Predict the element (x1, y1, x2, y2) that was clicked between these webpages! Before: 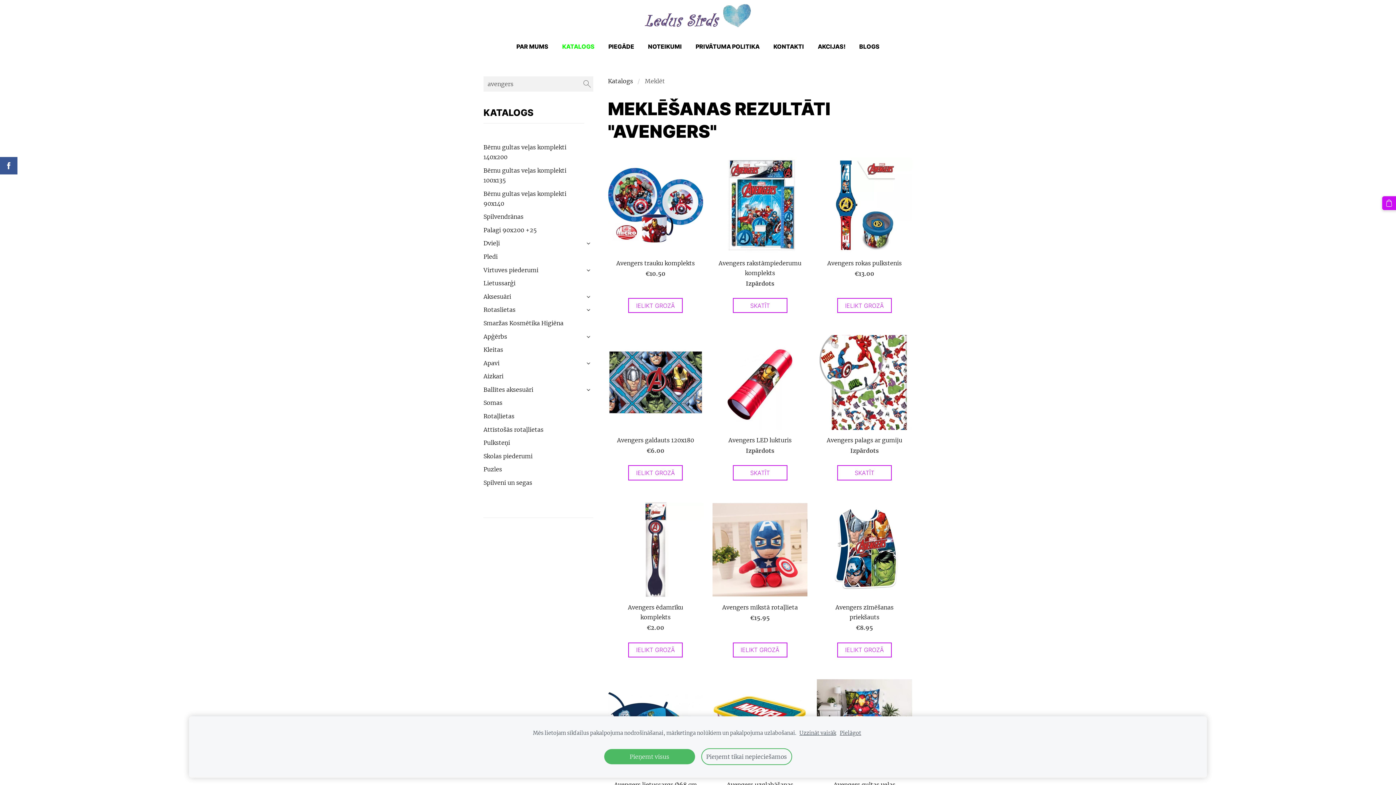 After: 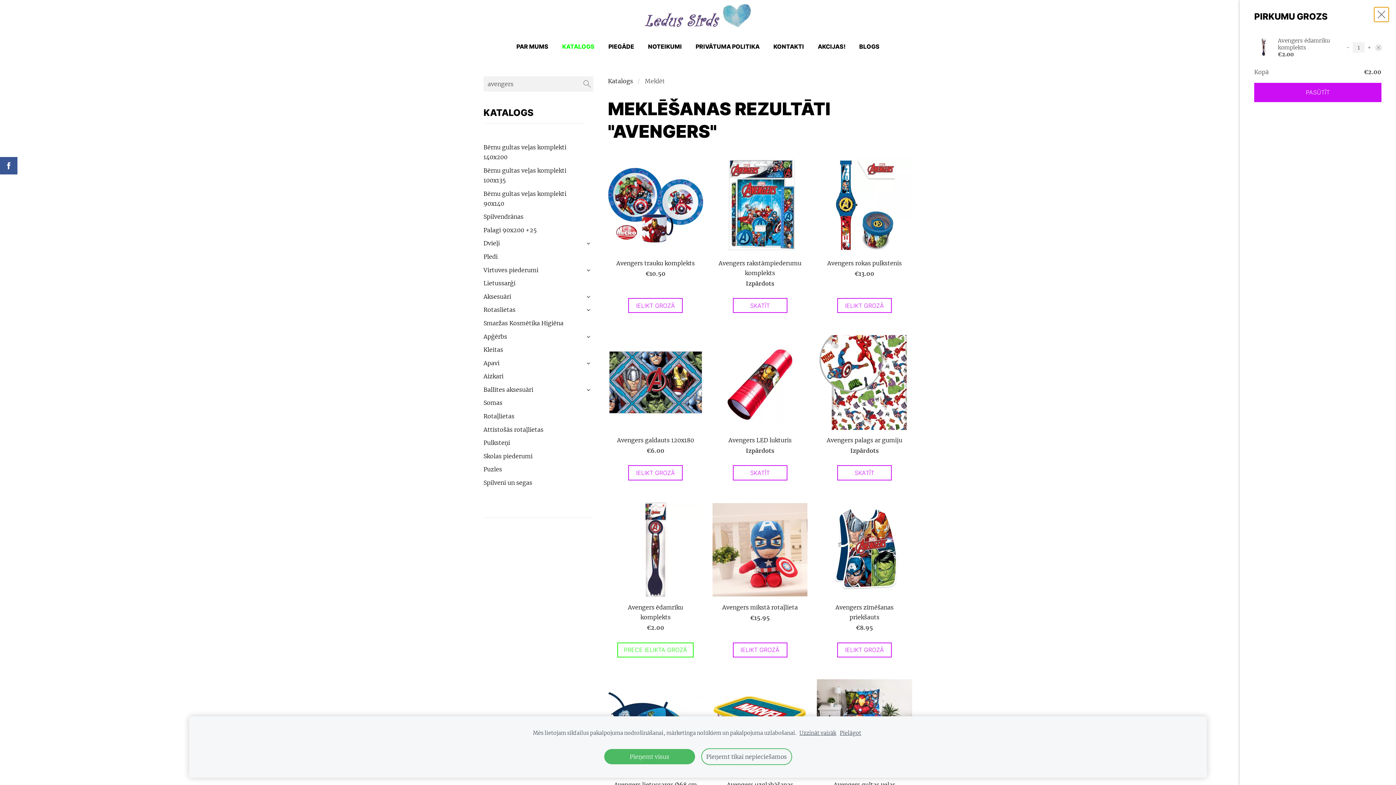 Action: label: IELIKT GROZĀ bbox: (628, 642, 683, 657)